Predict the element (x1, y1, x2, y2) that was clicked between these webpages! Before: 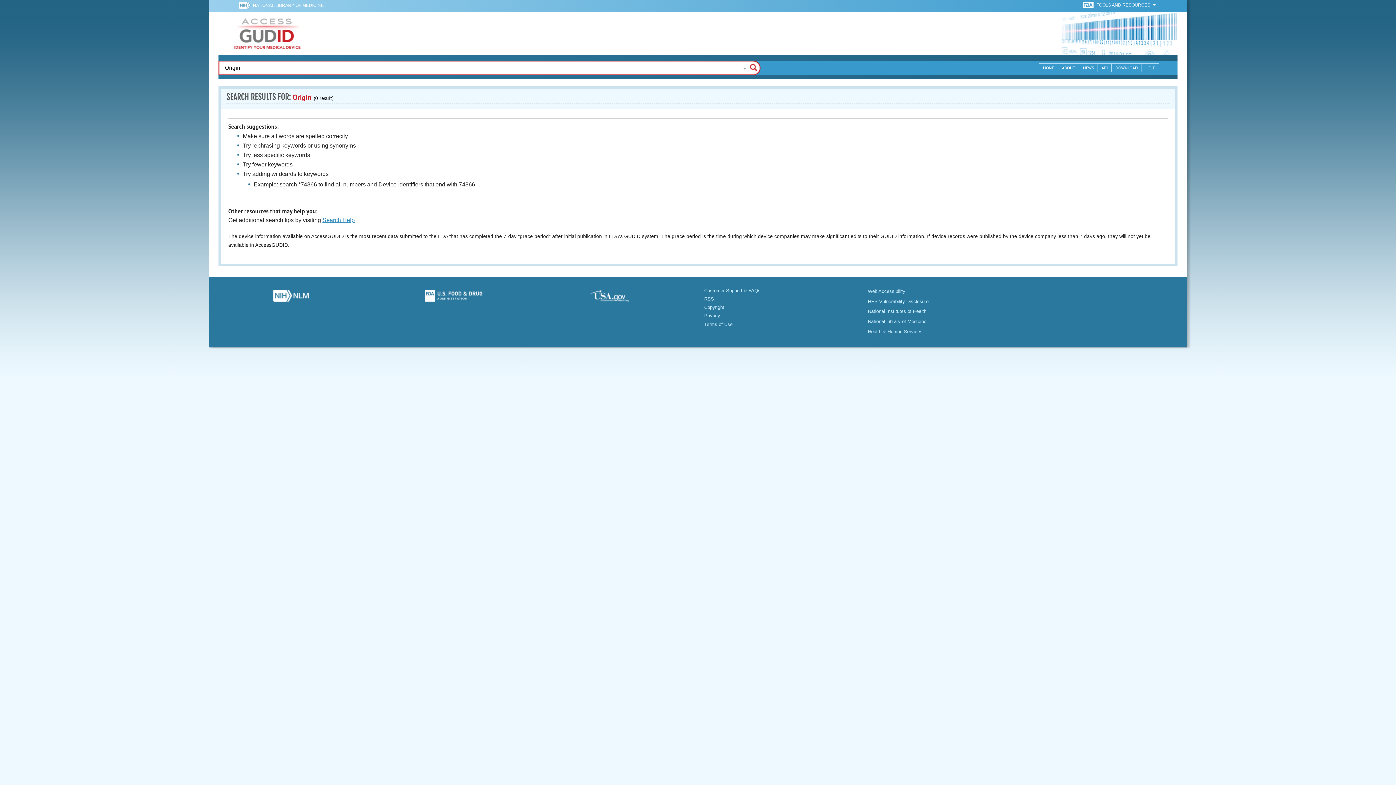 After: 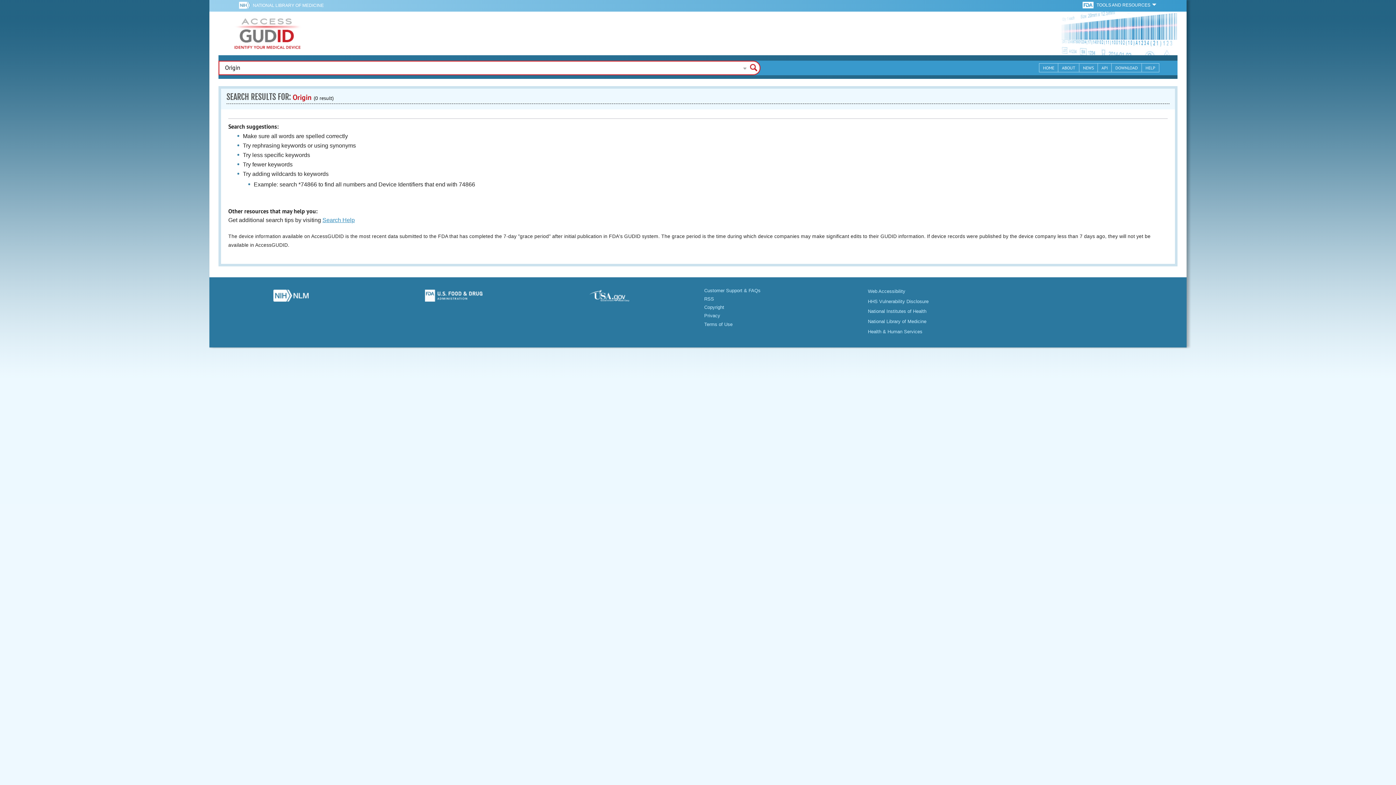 Action: bbox: (540, 289, 692, 305)